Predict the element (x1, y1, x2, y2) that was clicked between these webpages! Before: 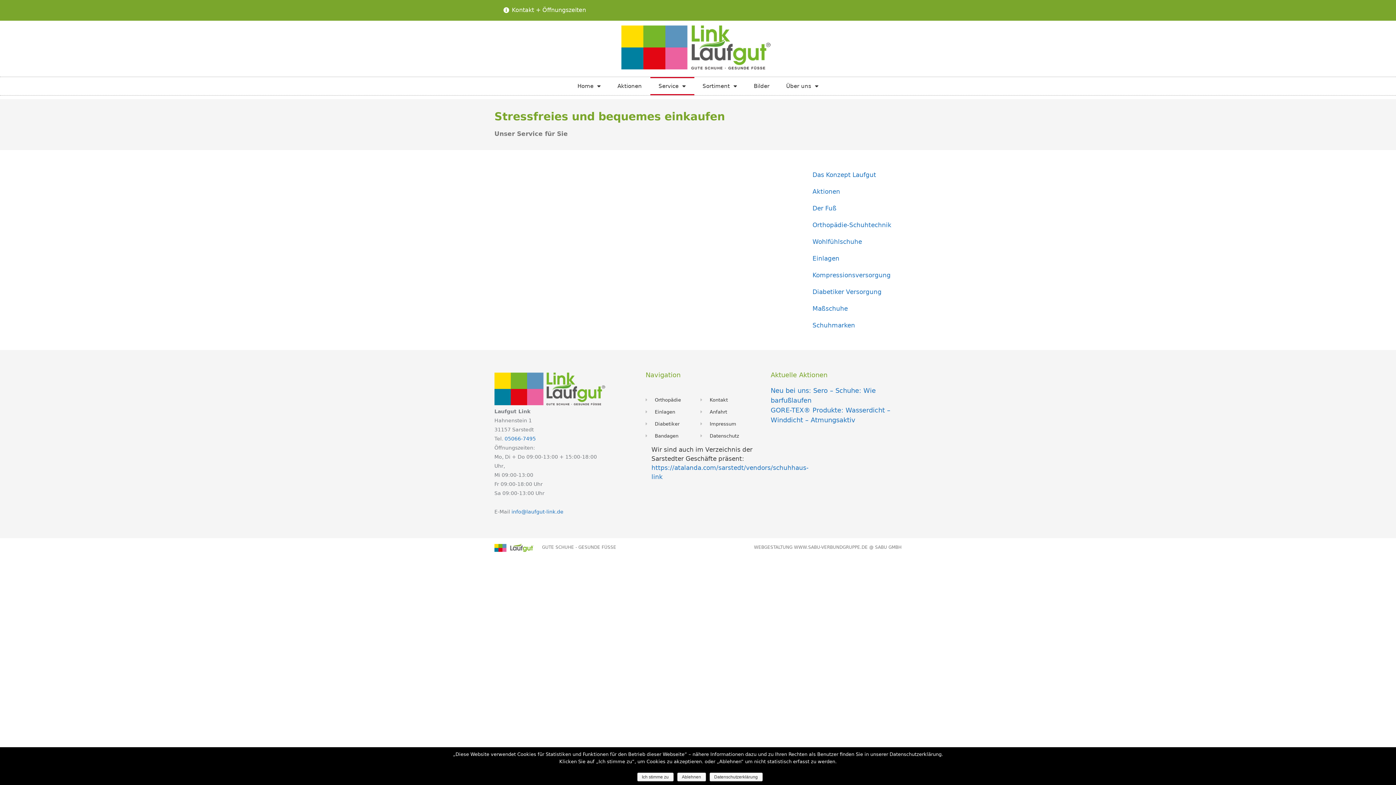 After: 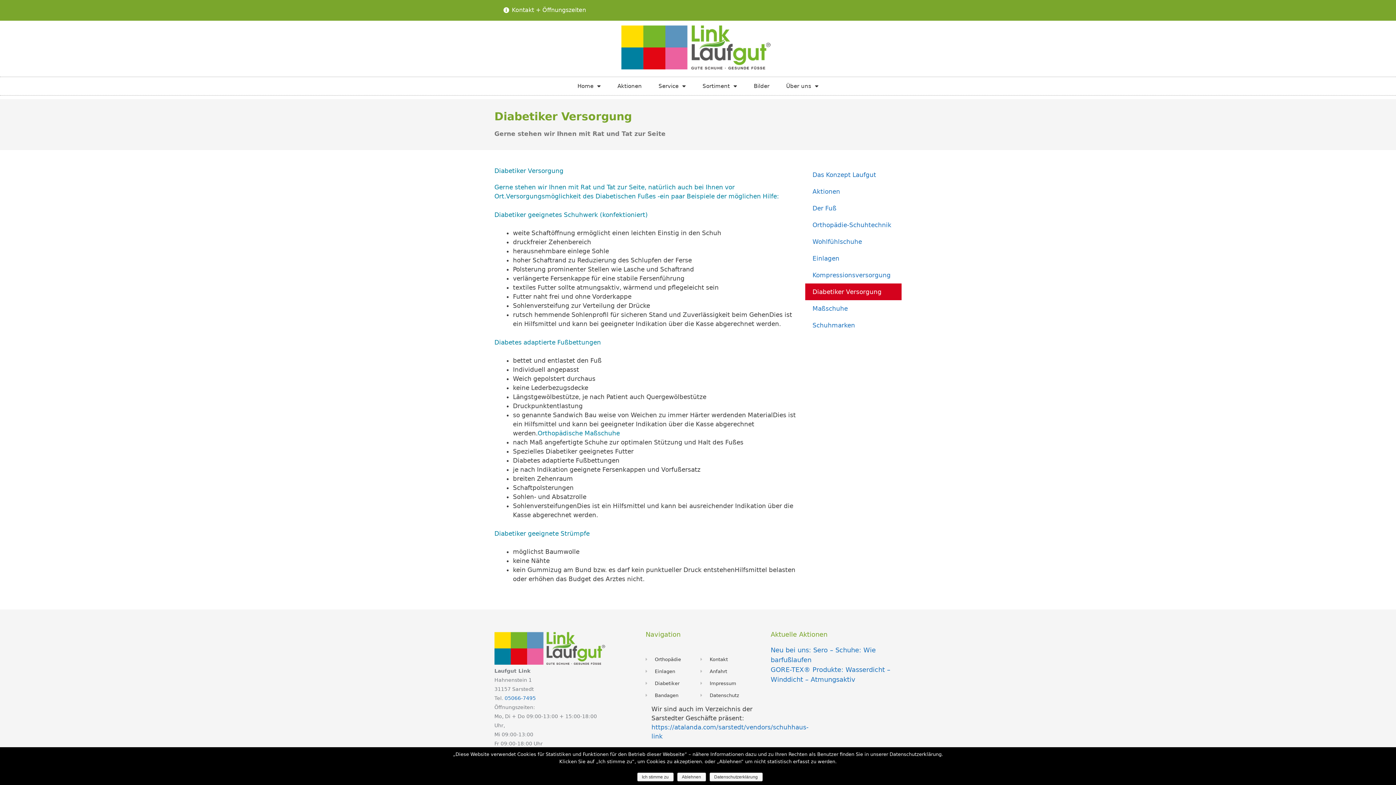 Action: bbox: (645, 420, 700, 427) label: Diabetiker